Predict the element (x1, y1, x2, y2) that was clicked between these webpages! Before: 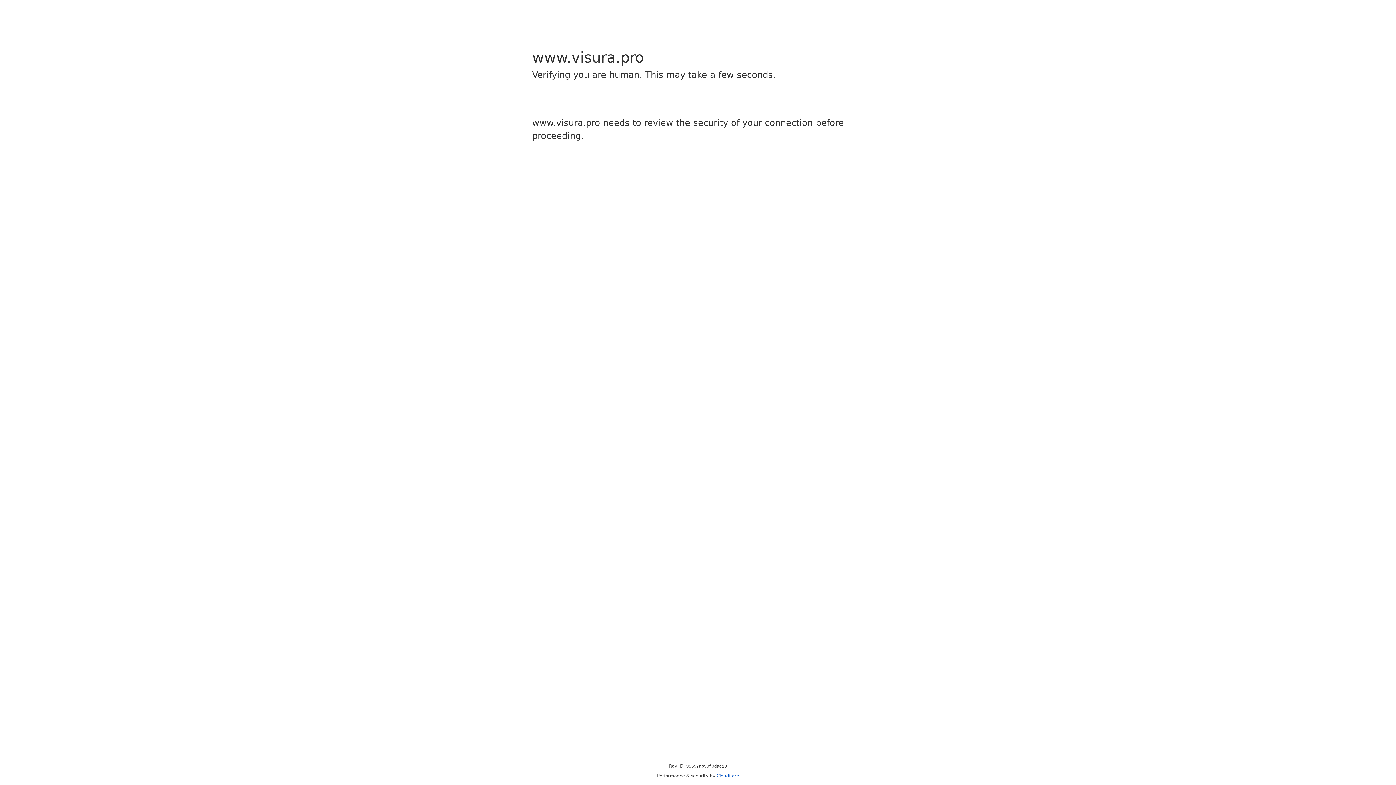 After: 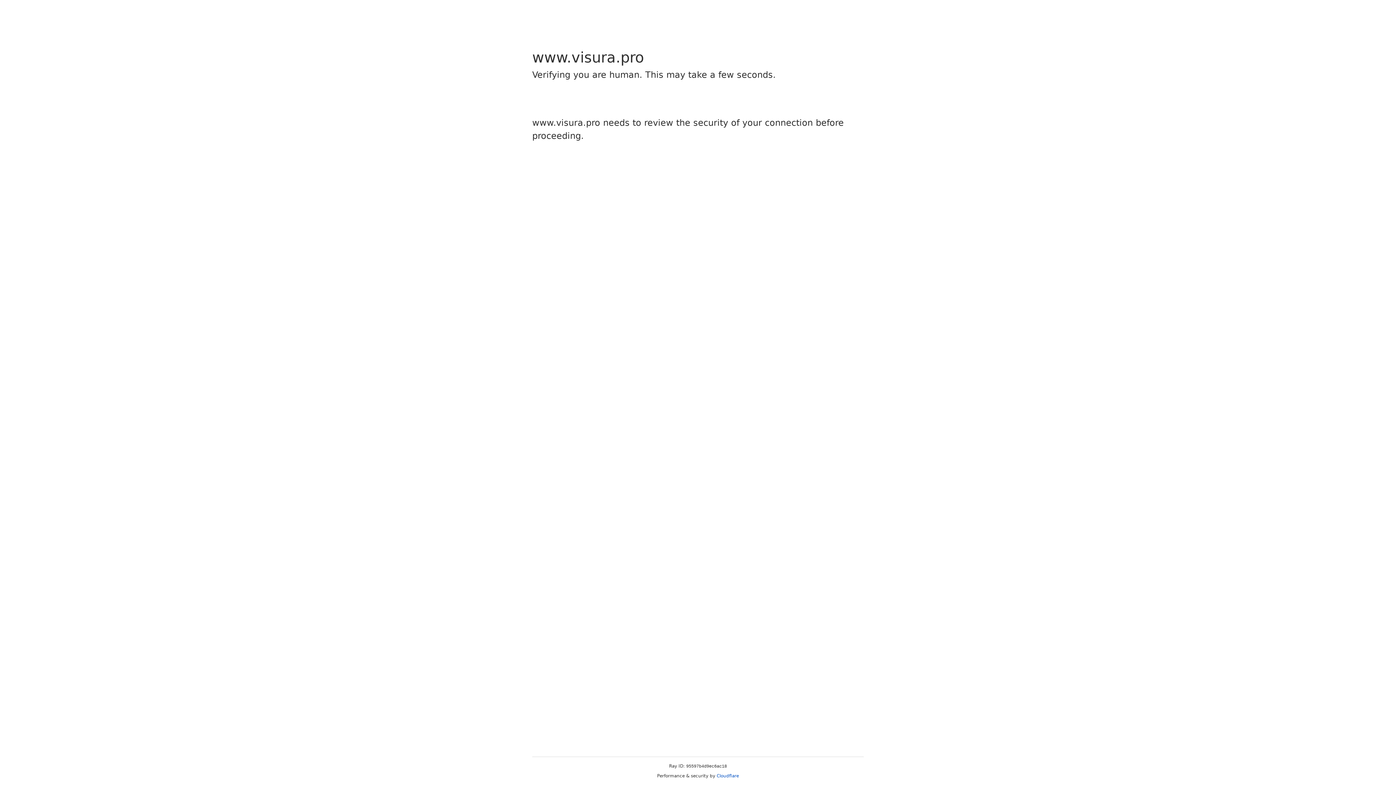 Action: label: Cloudflare bbox: (716, 773, 739, 778)